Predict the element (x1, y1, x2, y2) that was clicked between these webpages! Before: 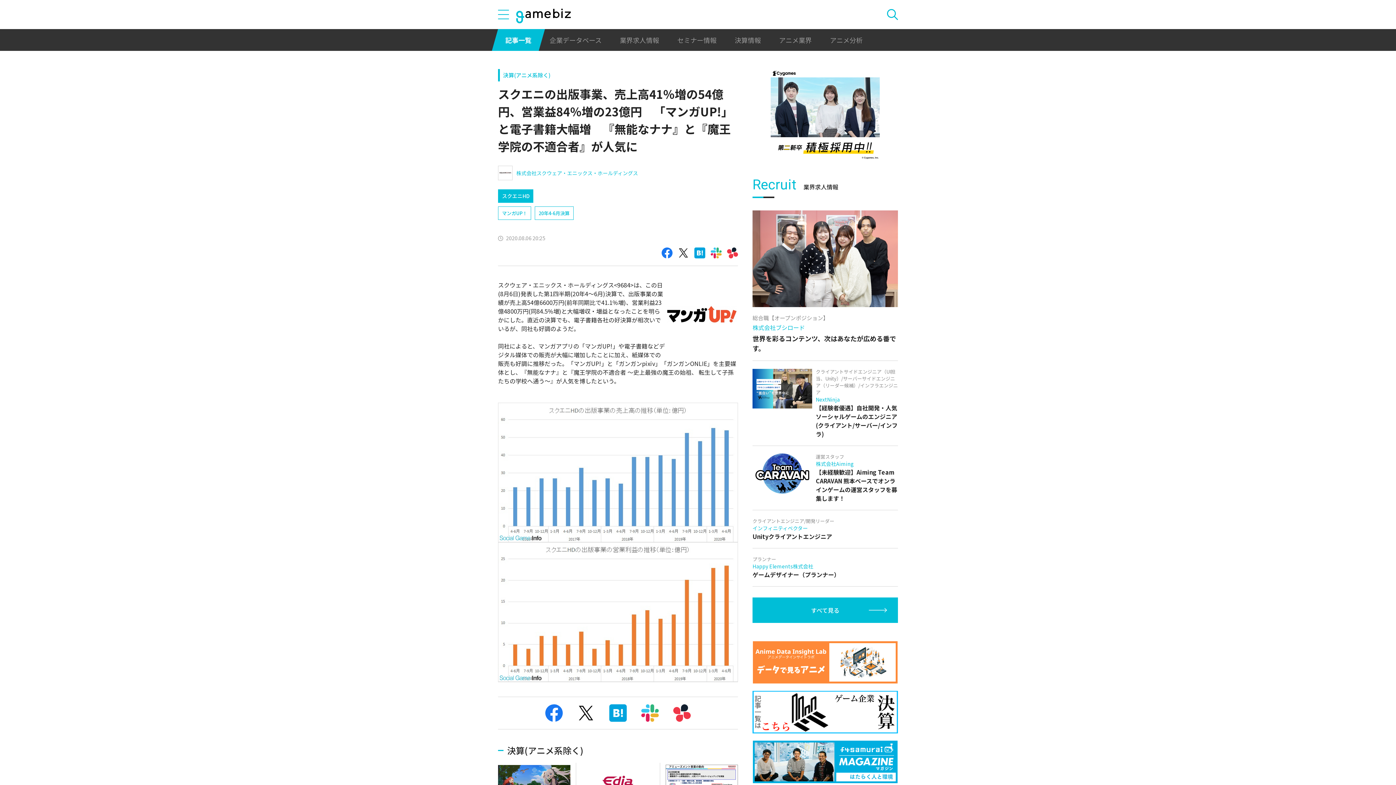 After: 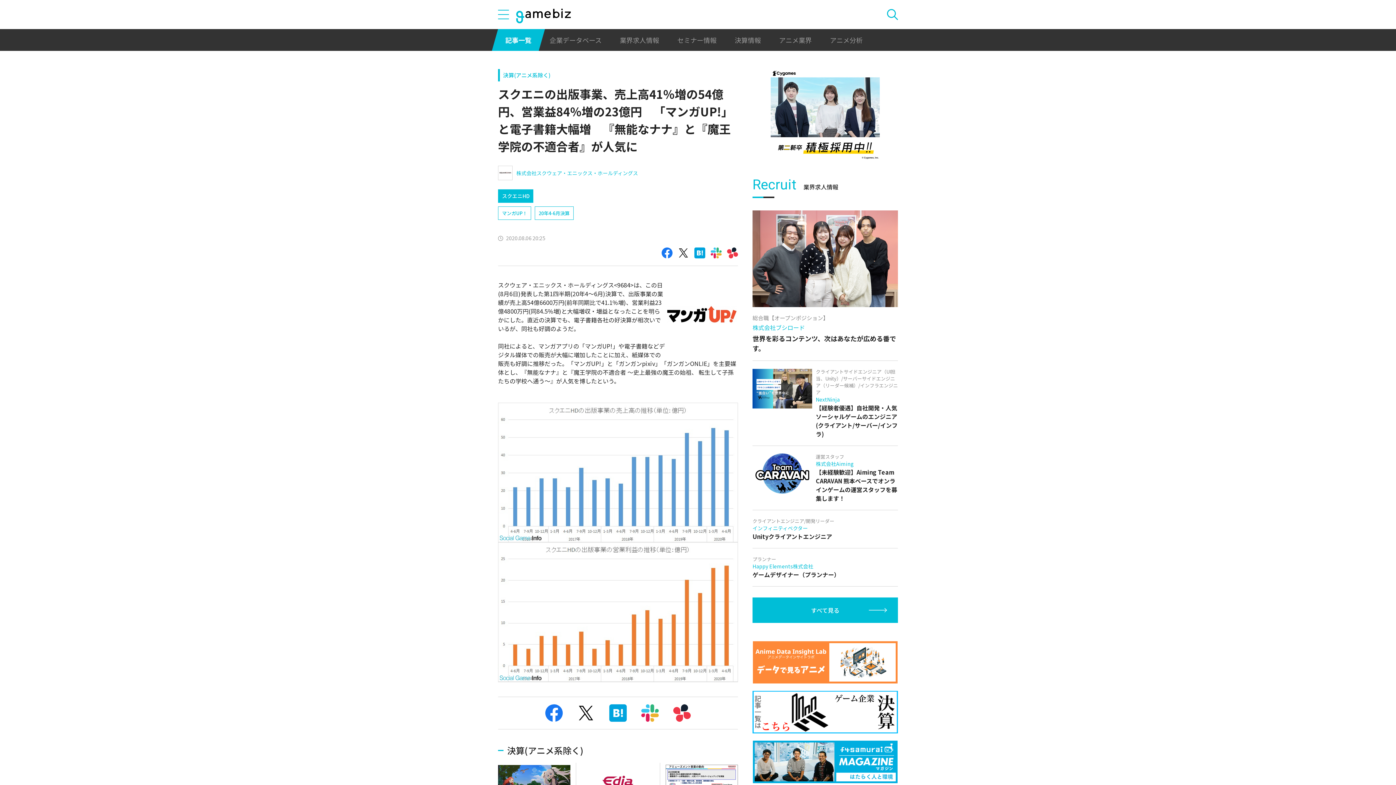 Action: bbox: (678, 247, 689, 258)